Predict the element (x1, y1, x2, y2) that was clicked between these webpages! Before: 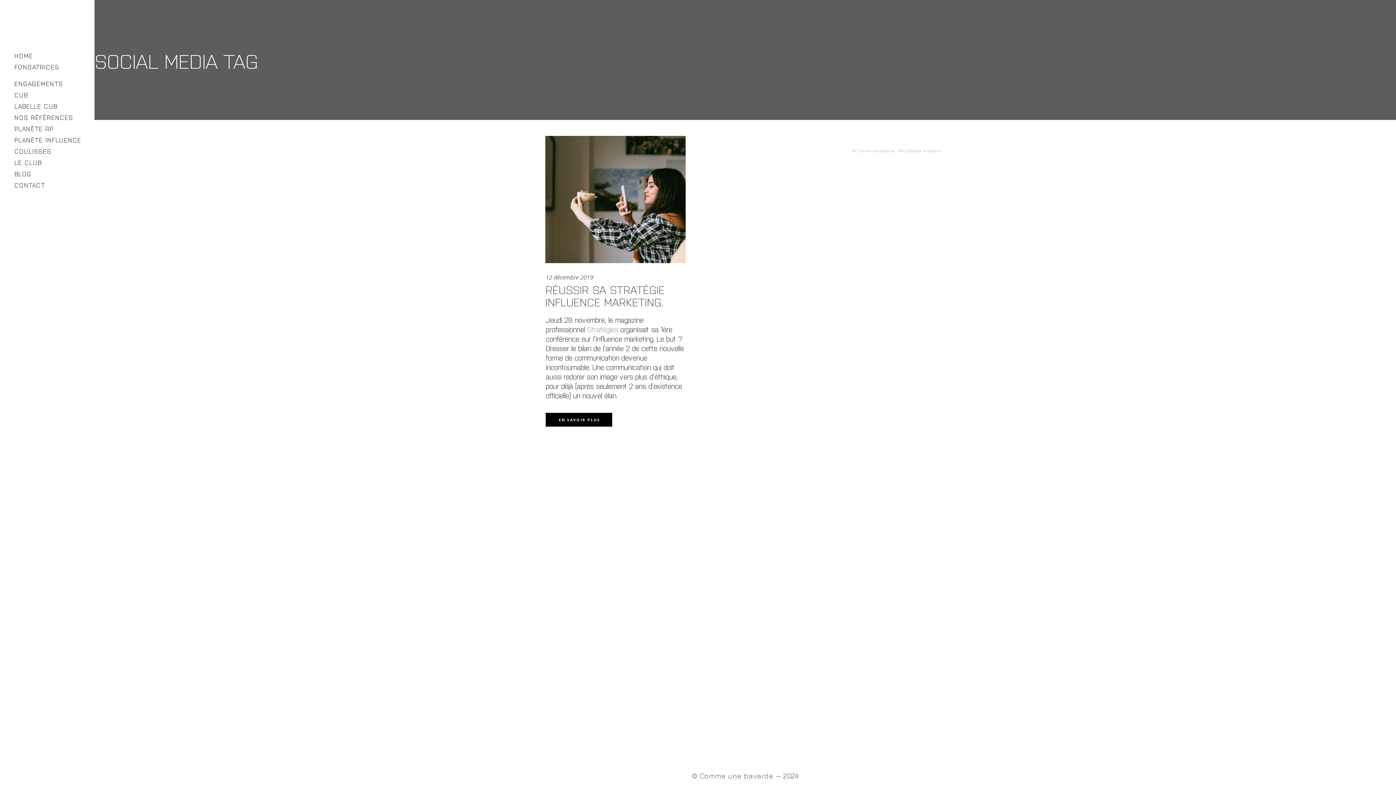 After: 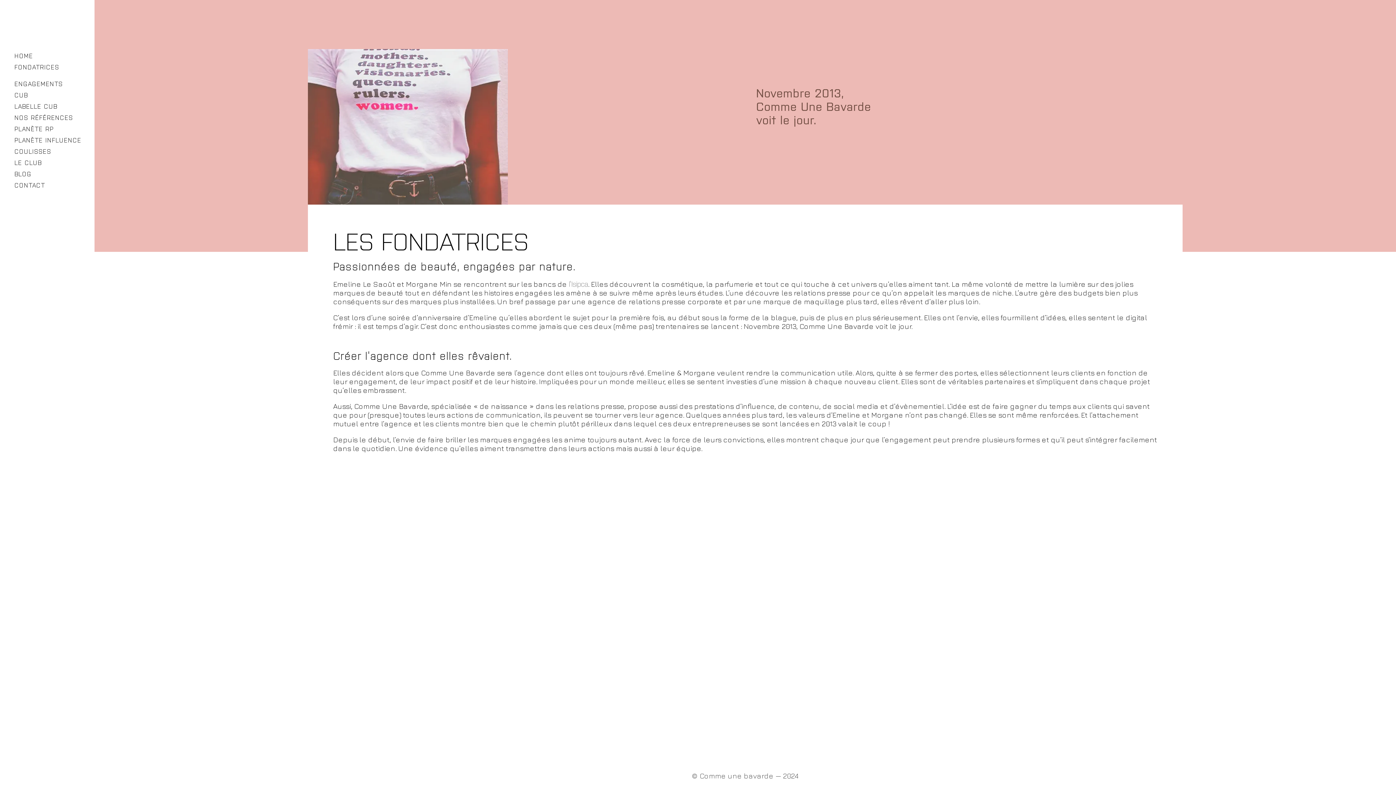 Action: bbox: (14, 59, 87, 70) label: FONDATRICES